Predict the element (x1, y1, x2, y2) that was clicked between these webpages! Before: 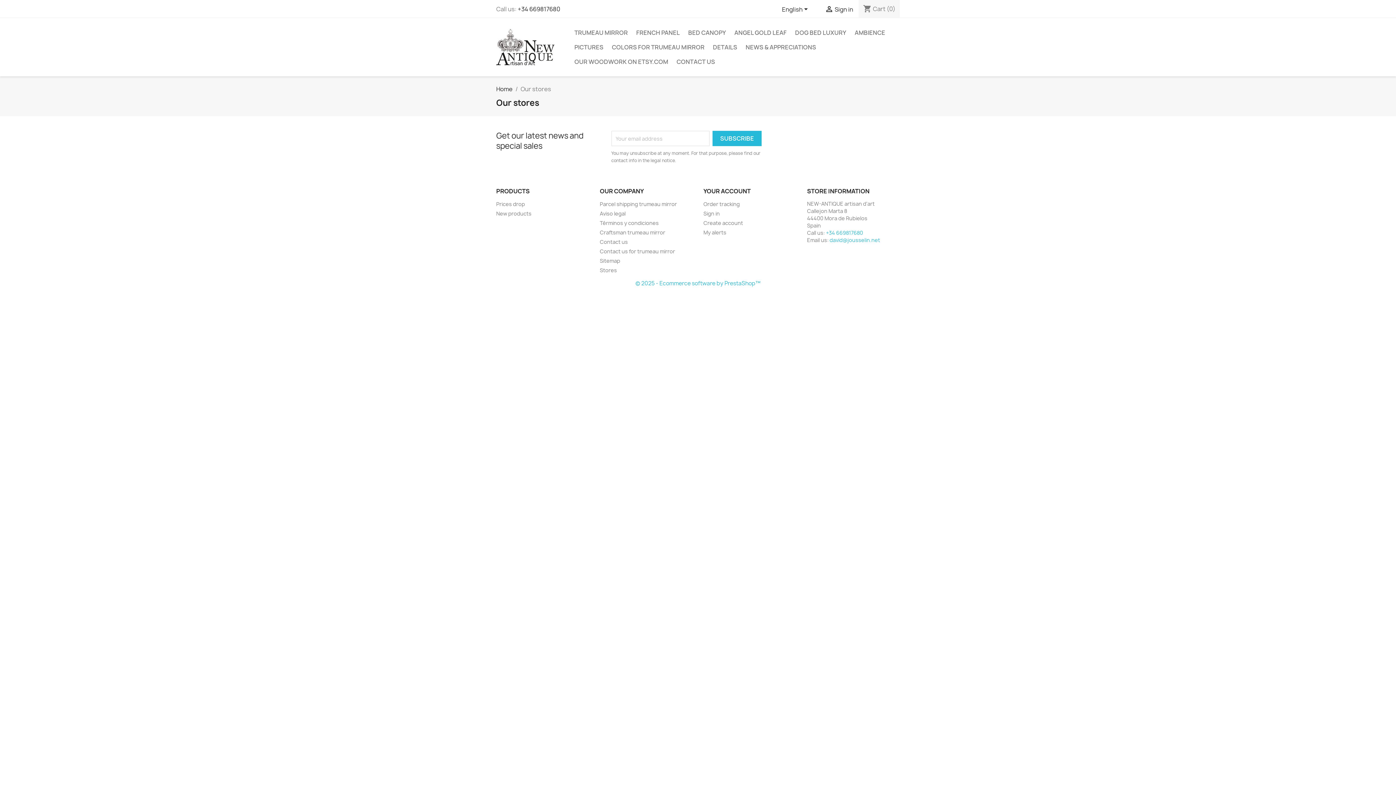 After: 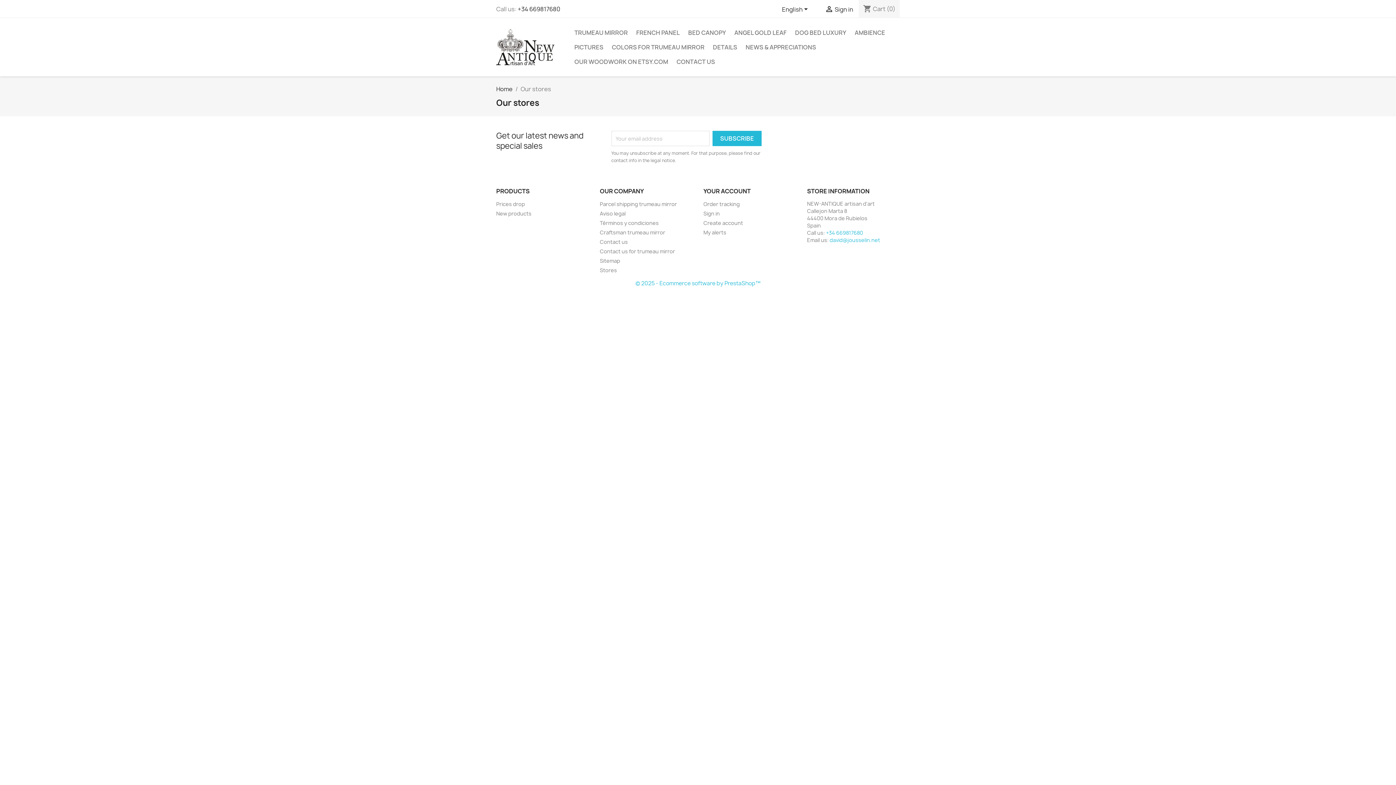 Action: label: Stores bbox: (600, 266, 617, 273)